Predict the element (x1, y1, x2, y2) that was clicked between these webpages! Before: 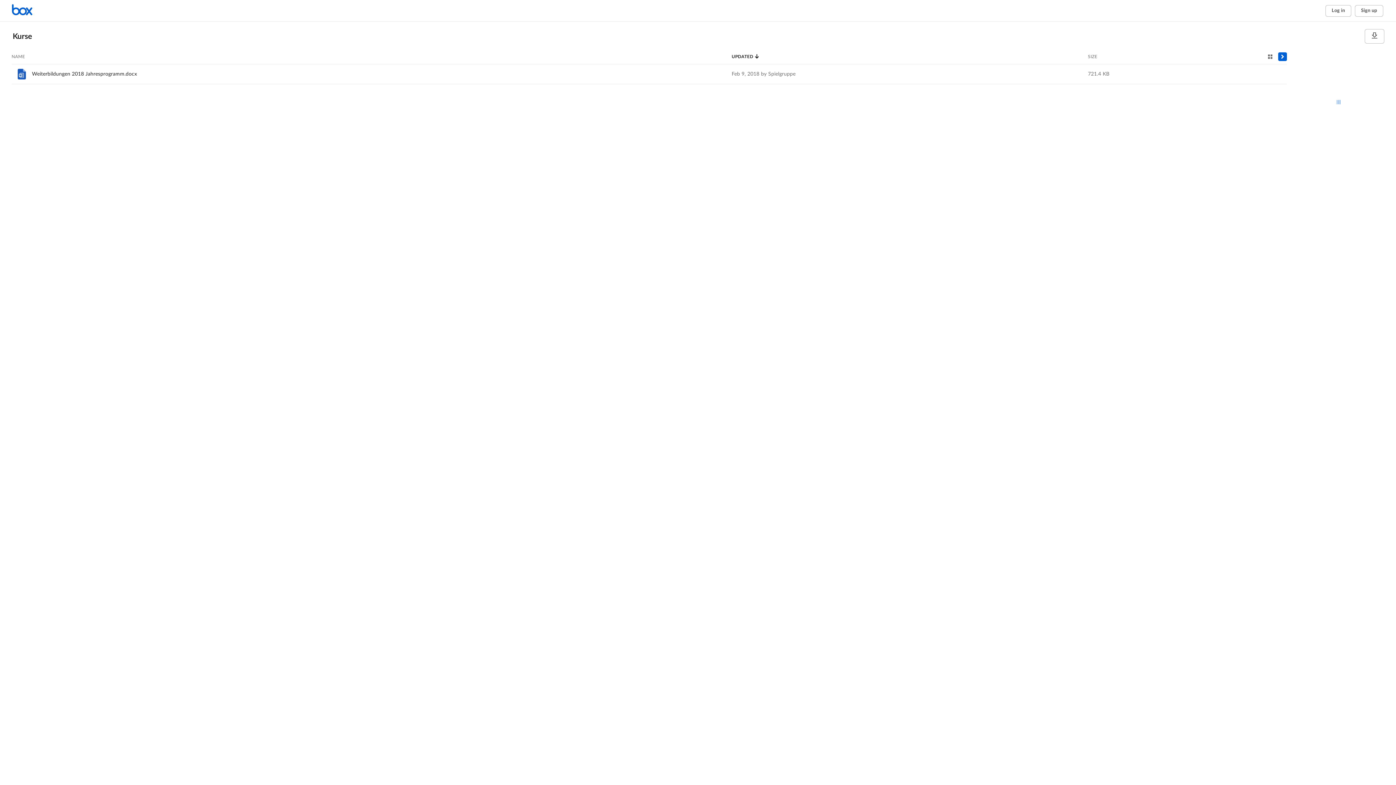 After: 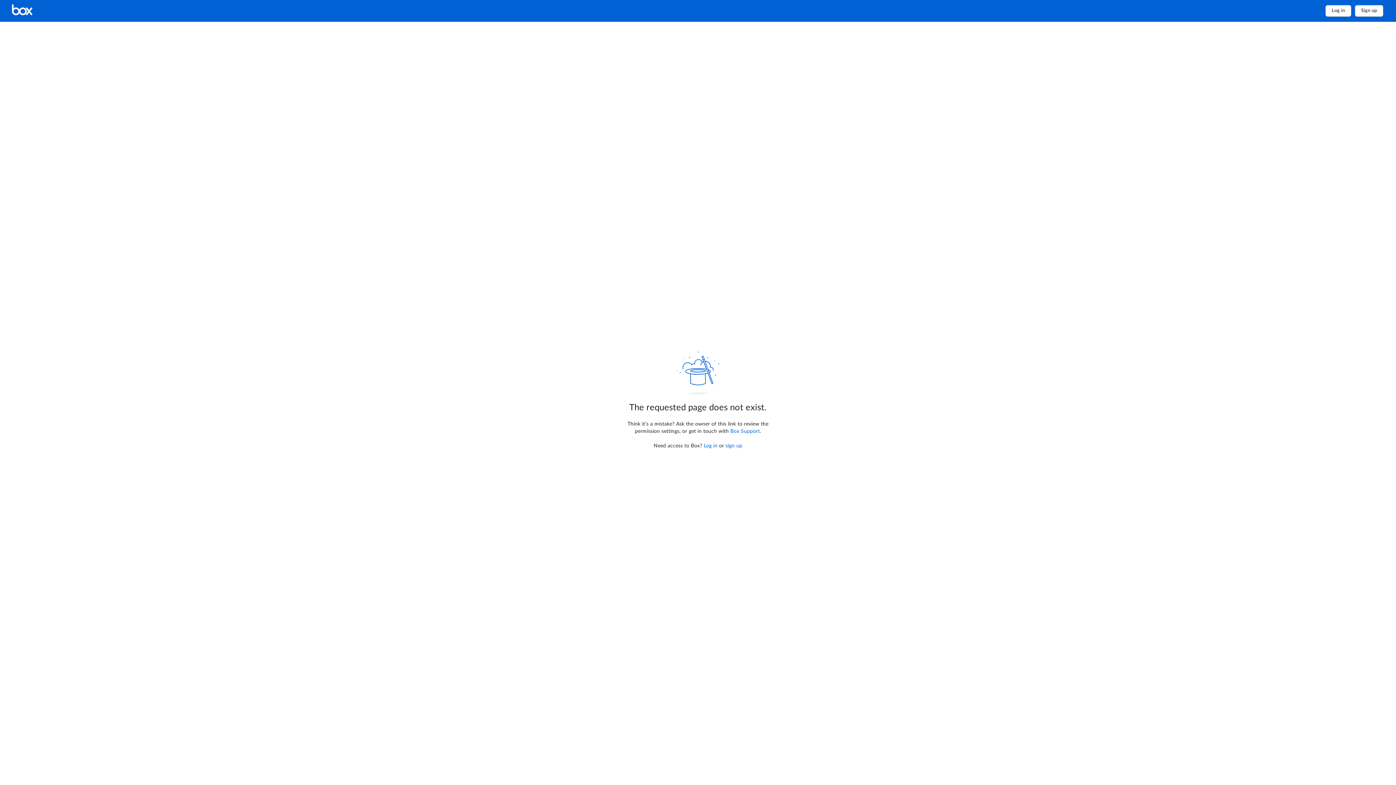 Action: bbox: (32, 71, 137, 76) label: Weiterbildungen 2018 Jahresprogramm.docx